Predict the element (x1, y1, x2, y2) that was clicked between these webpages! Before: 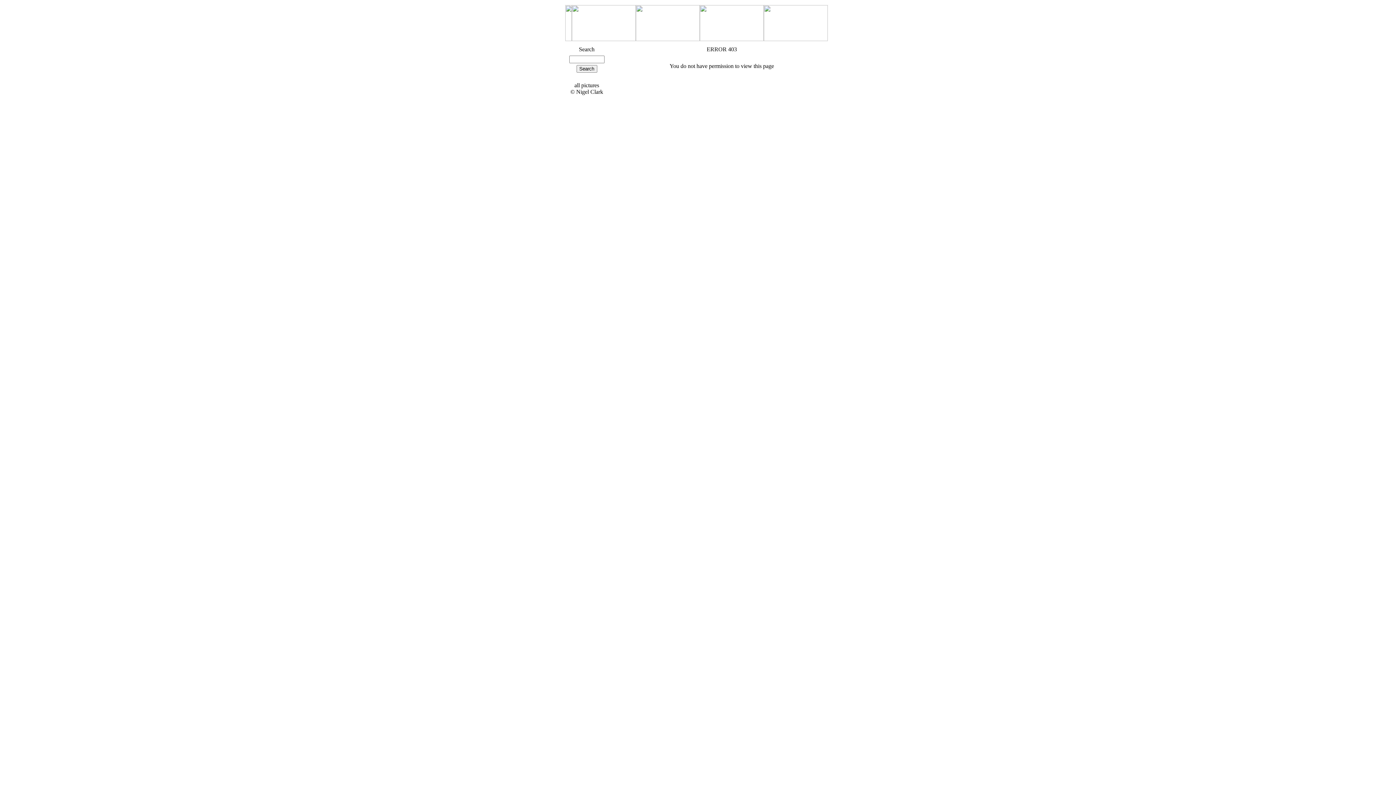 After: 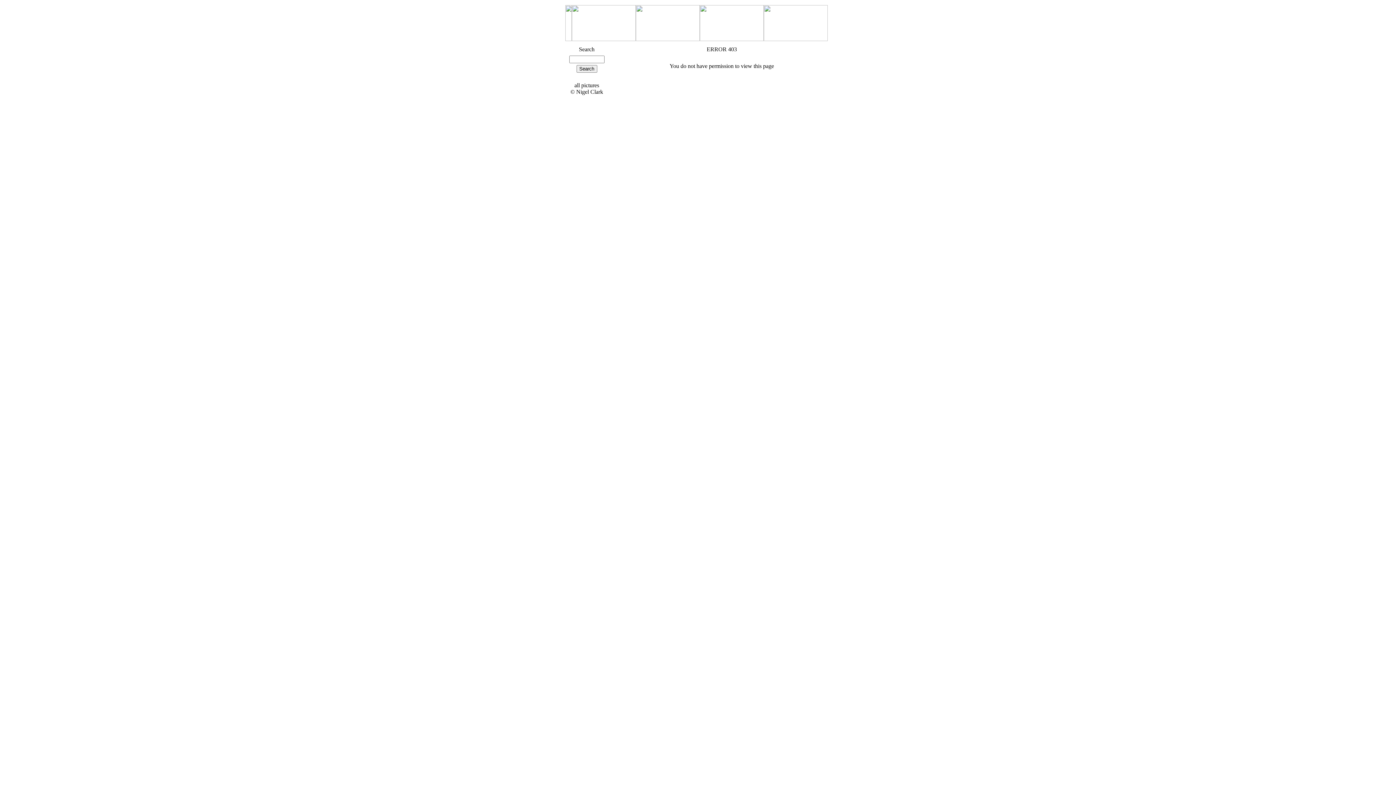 Action: bbox: (636, 36, 700, 42)